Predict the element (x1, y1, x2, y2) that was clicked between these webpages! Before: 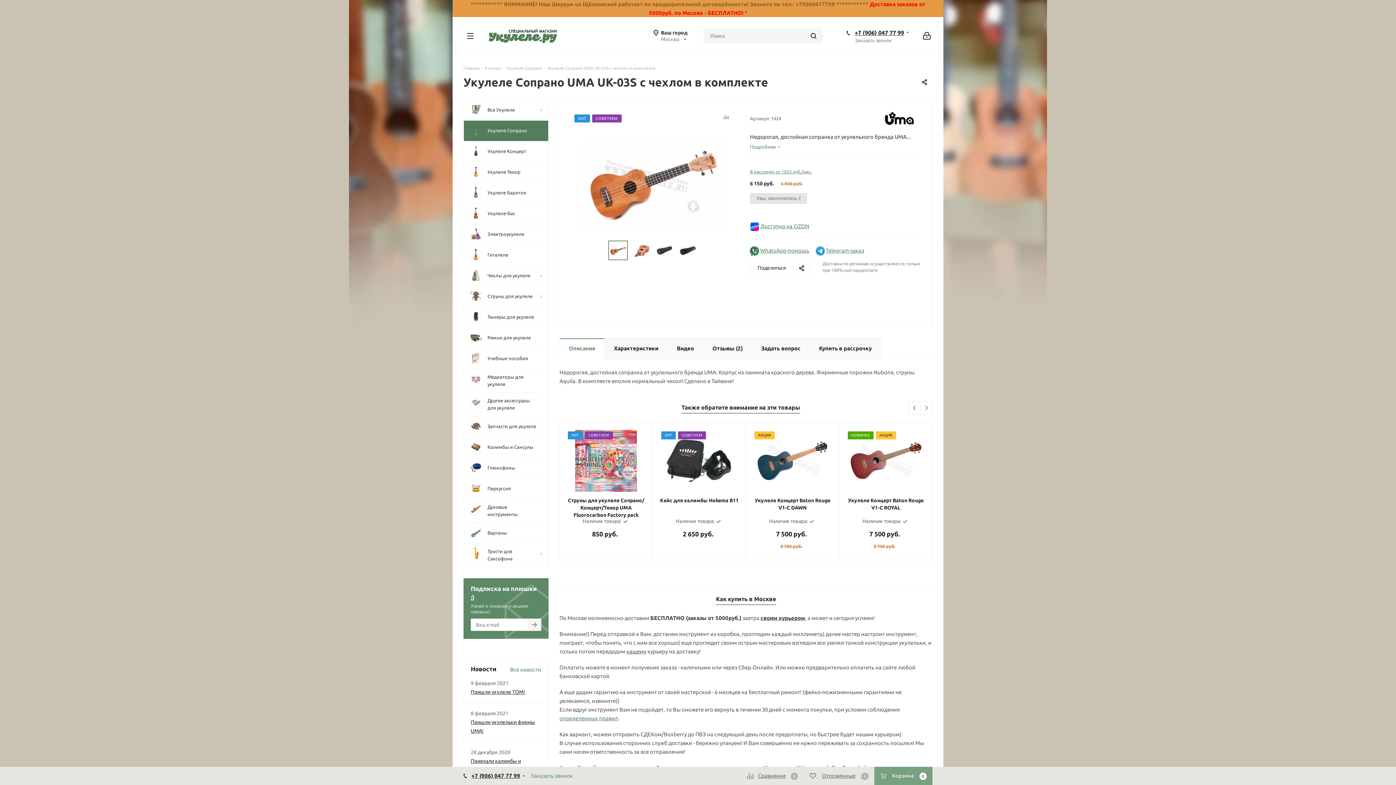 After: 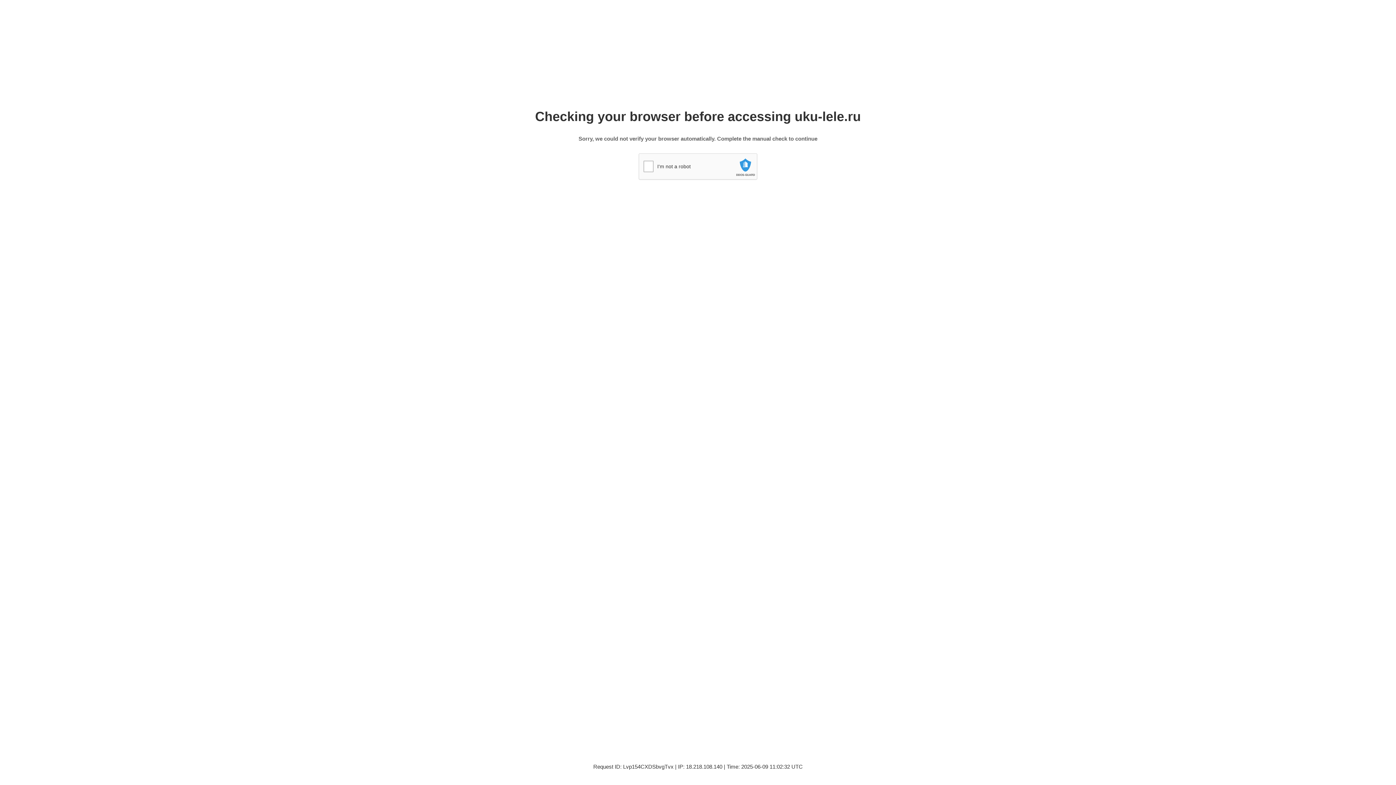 Action: bbox: (660, 497, 738, 504) label: Кейс для калимбы Hokema B11